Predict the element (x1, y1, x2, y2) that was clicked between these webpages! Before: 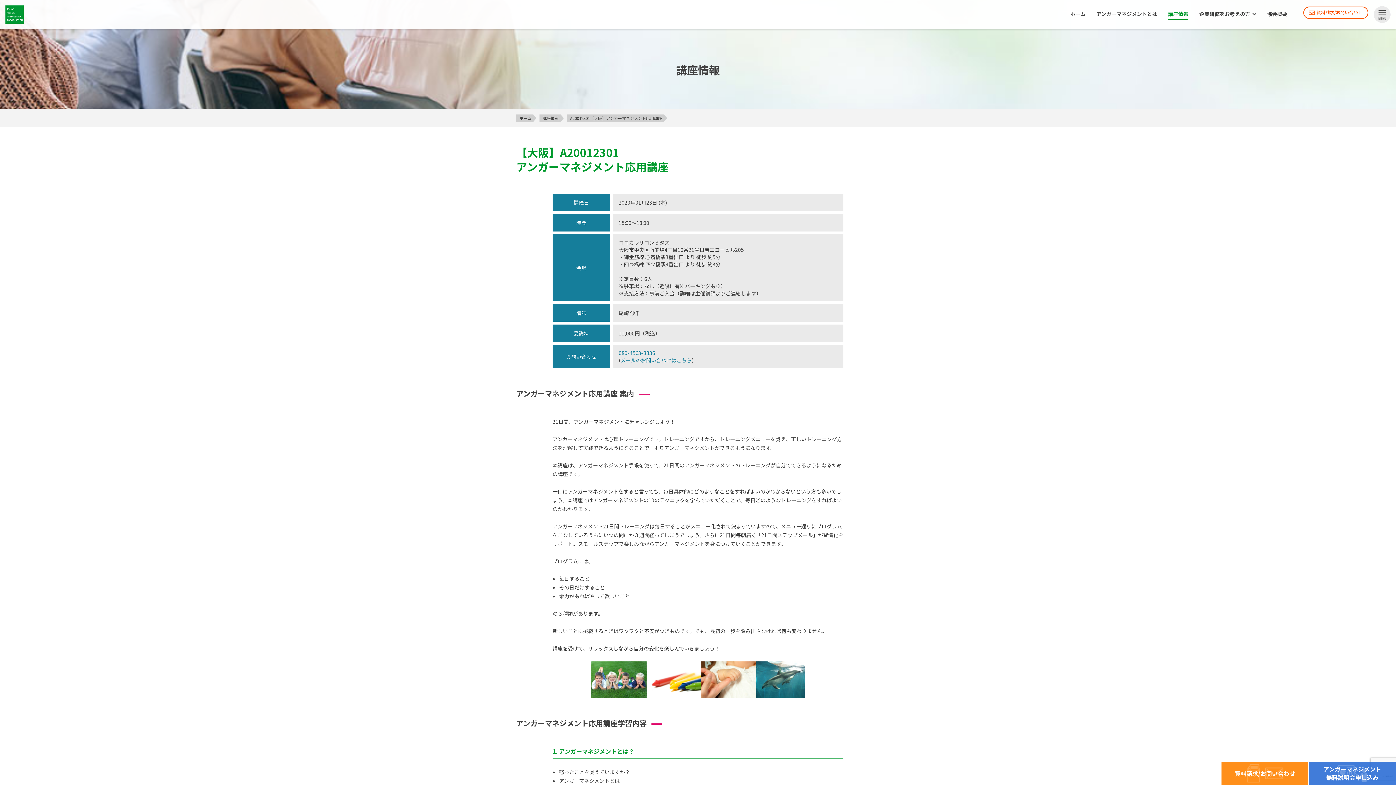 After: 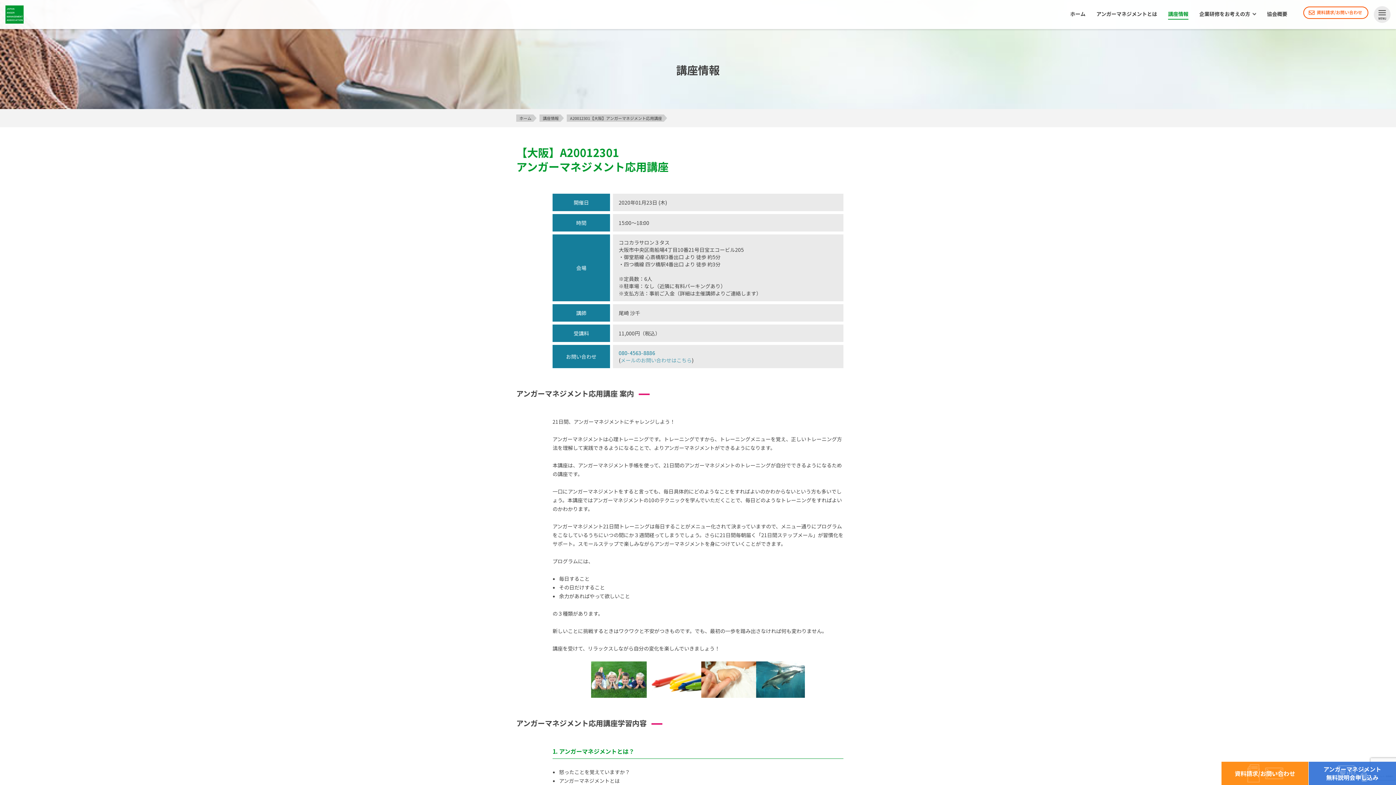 Action: label: メールのお問い合わせはこちら bbox: (620, 356, 692, 364)